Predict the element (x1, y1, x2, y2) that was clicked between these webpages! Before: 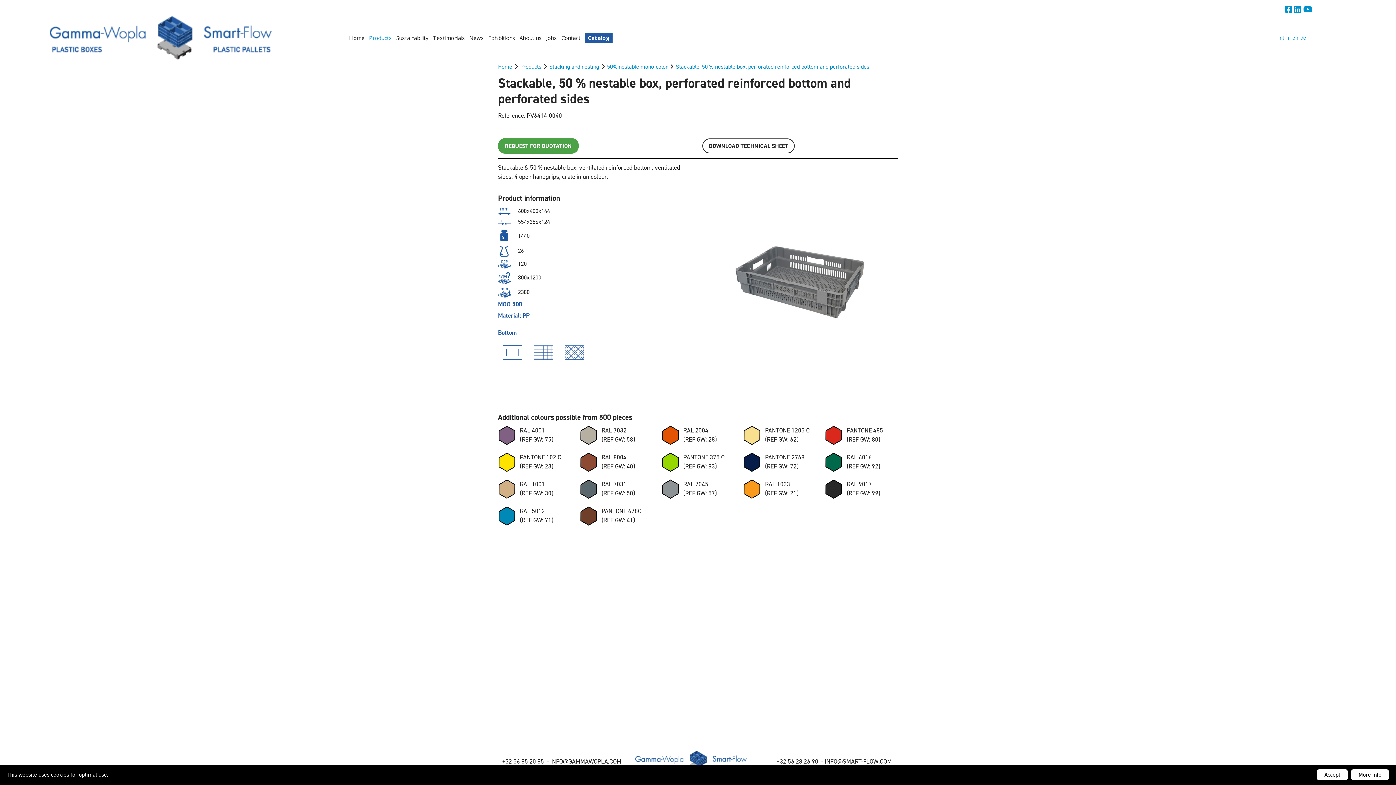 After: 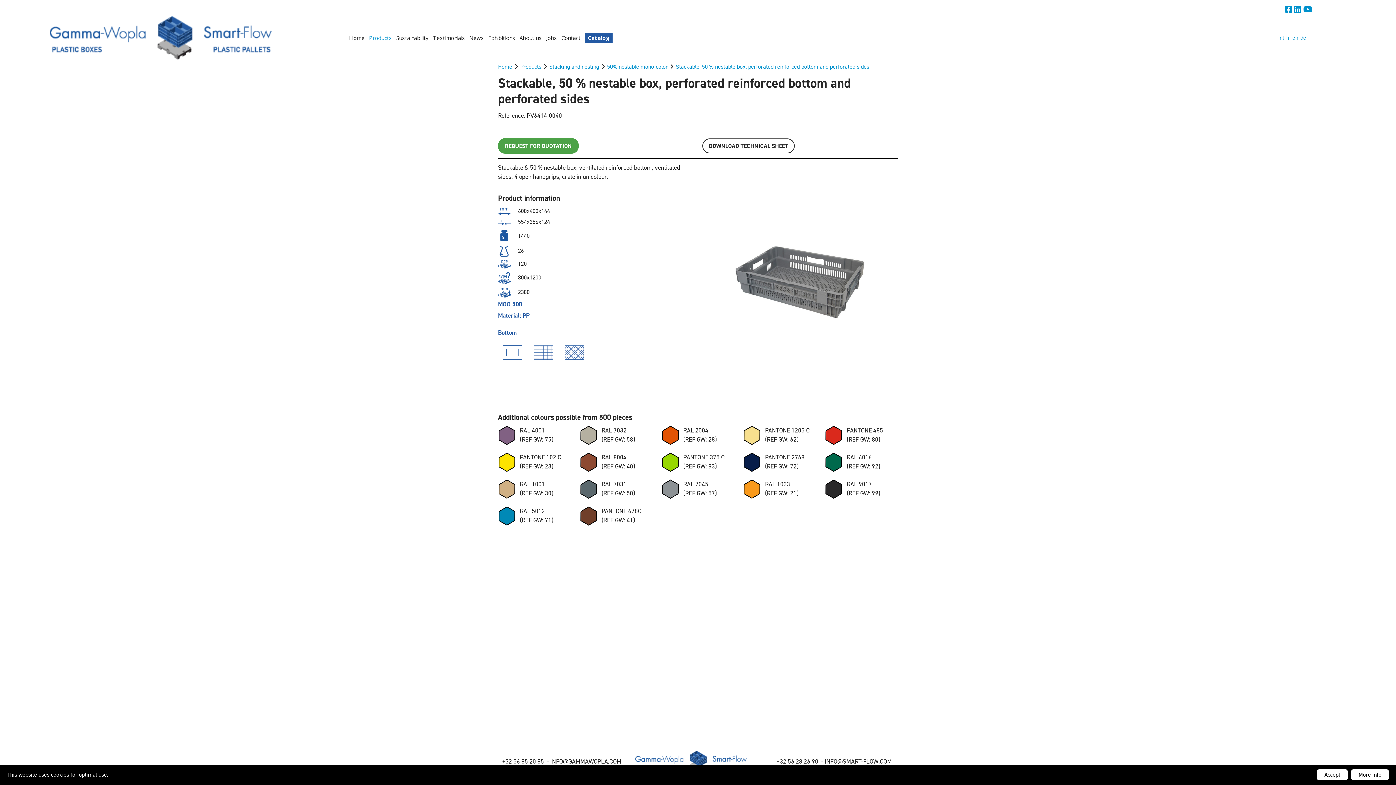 Action: bbox: (676, 62, 869, 71) label: Stackable, 50 % nestable box, perforated reinforced bottom and perforated sides